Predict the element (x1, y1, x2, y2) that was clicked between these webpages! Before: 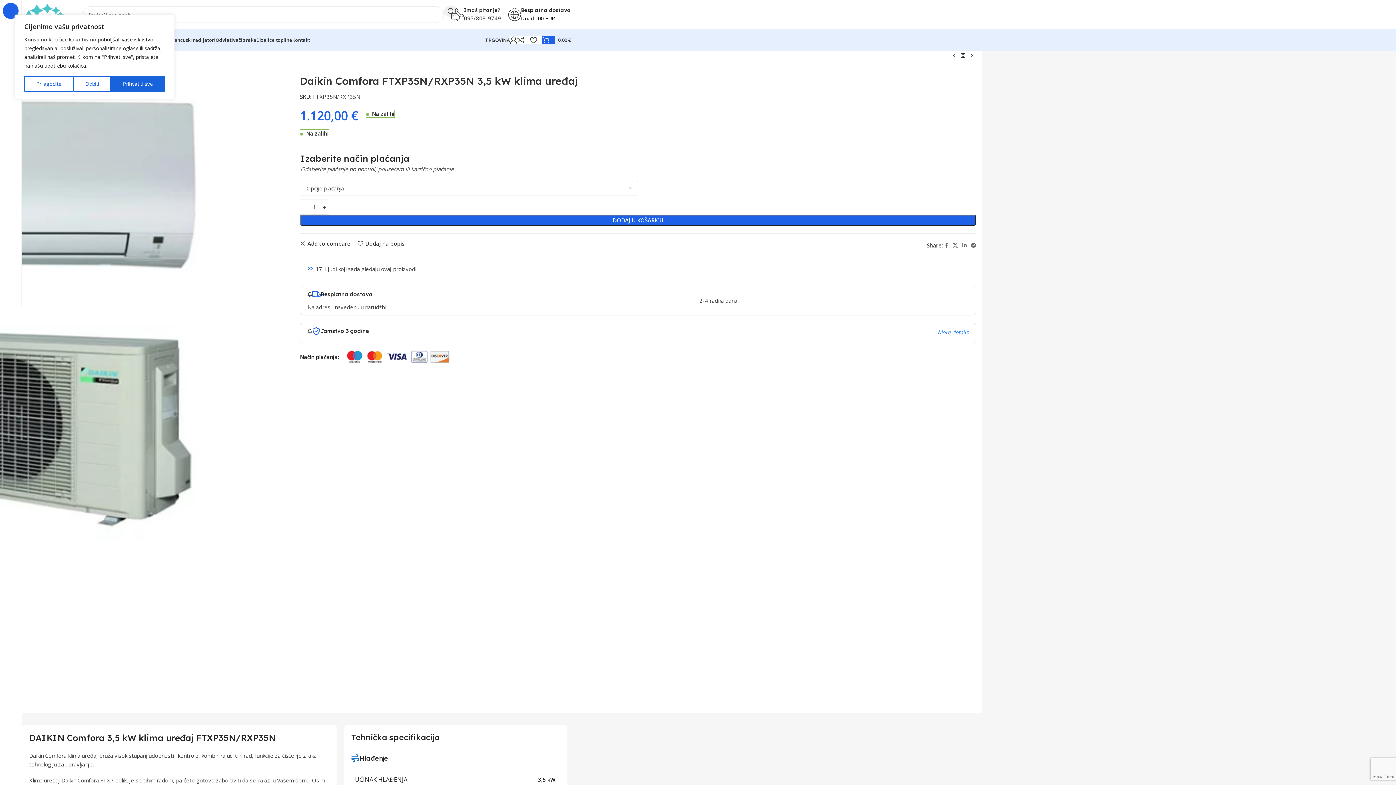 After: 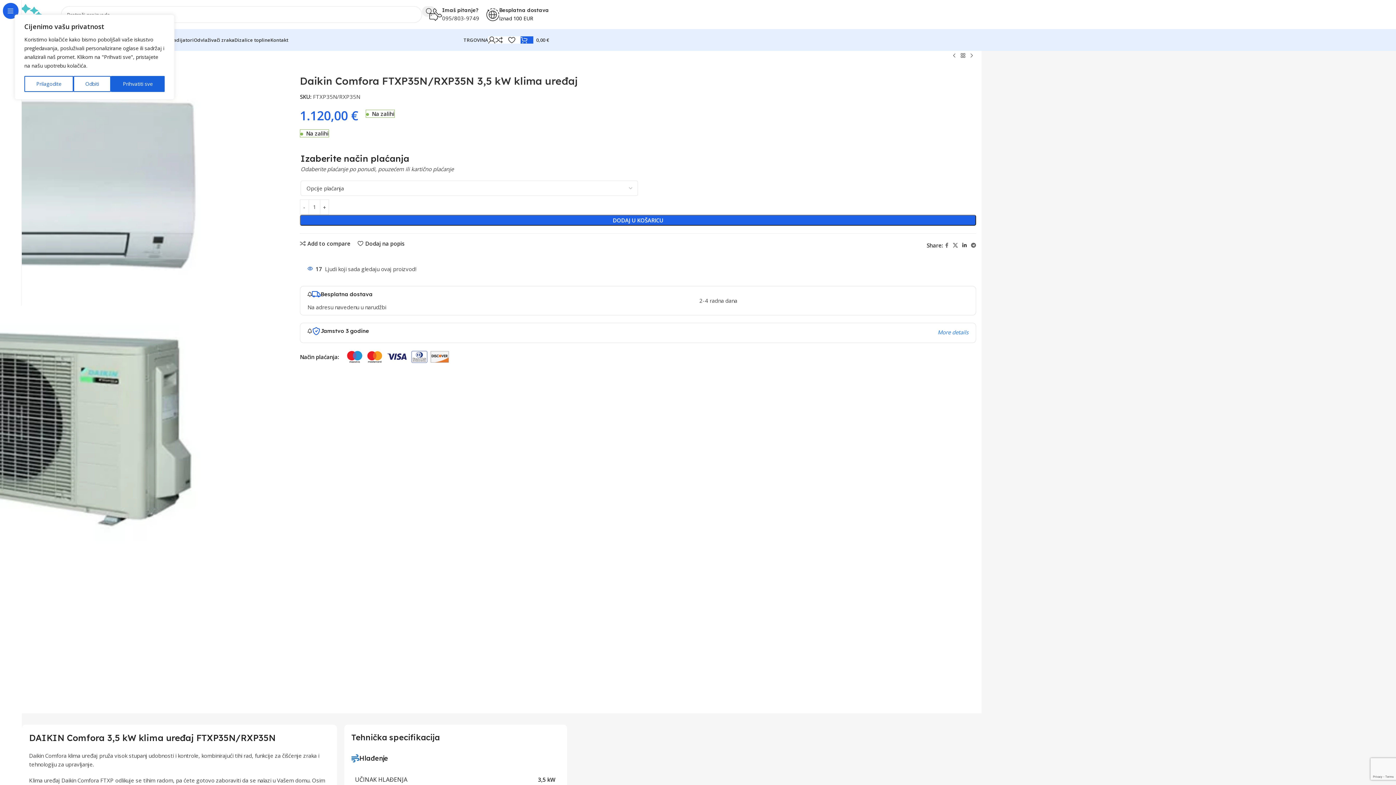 Action: bbox: (960, 240, 969, 250) label: Linkedin social link